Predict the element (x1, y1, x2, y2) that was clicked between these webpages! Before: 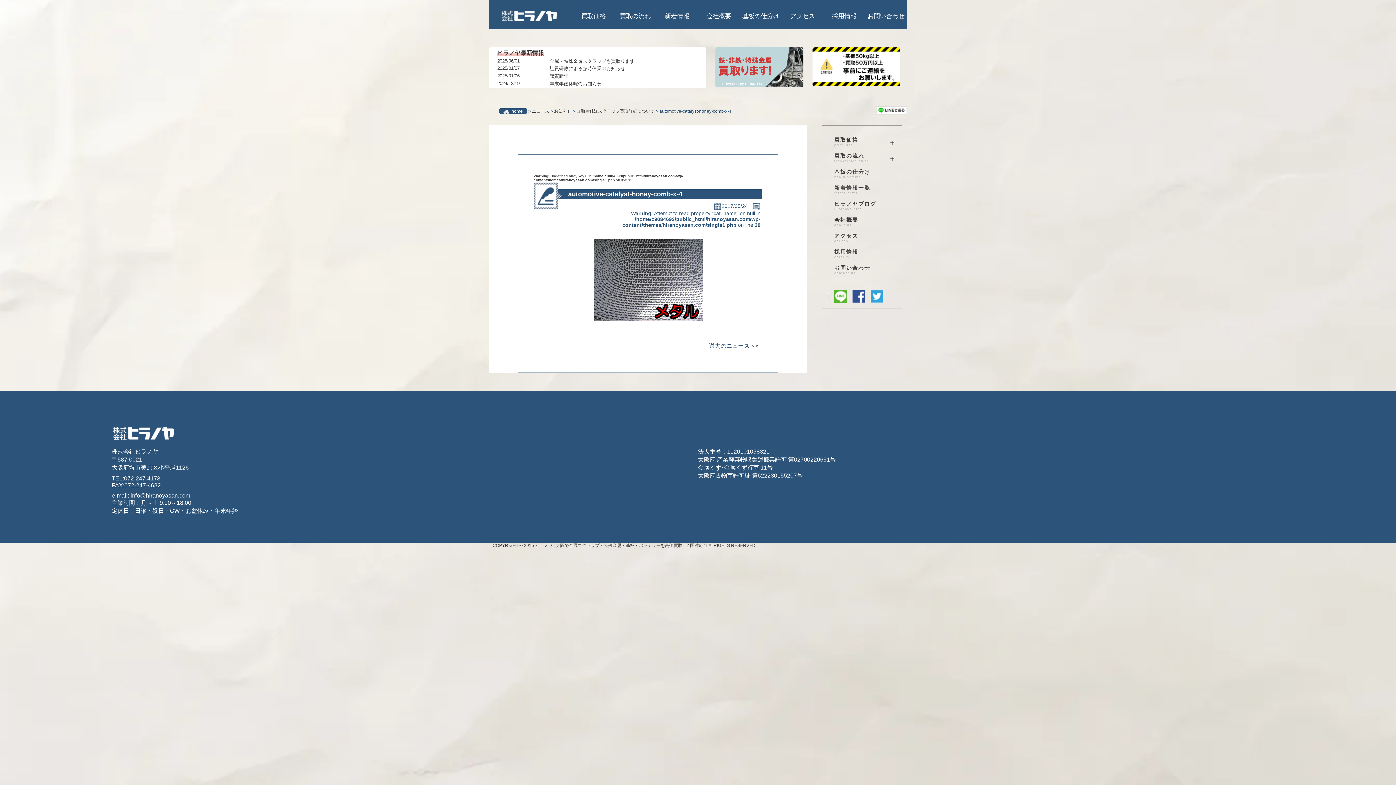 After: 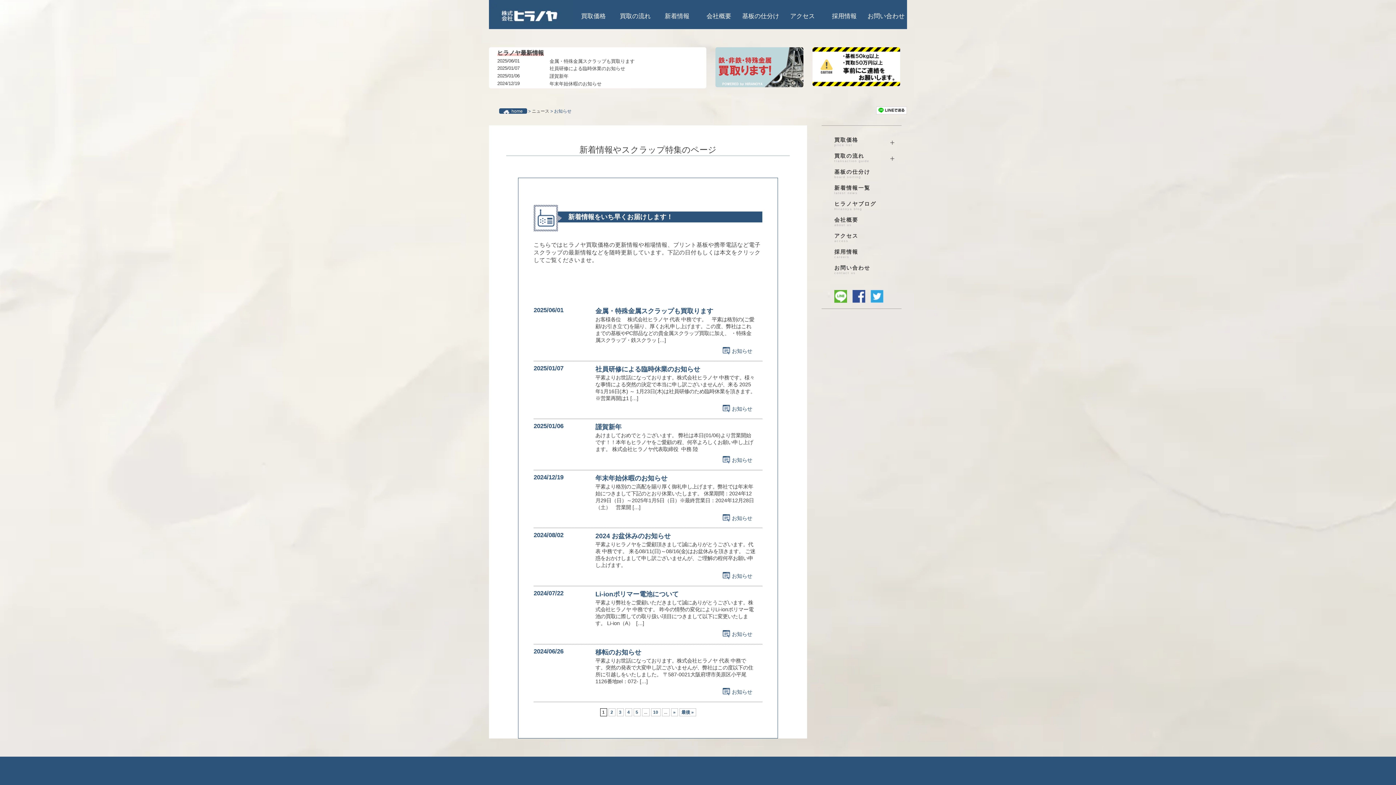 Action: label: お知らせ bbox: (554, 108, 571, 113)